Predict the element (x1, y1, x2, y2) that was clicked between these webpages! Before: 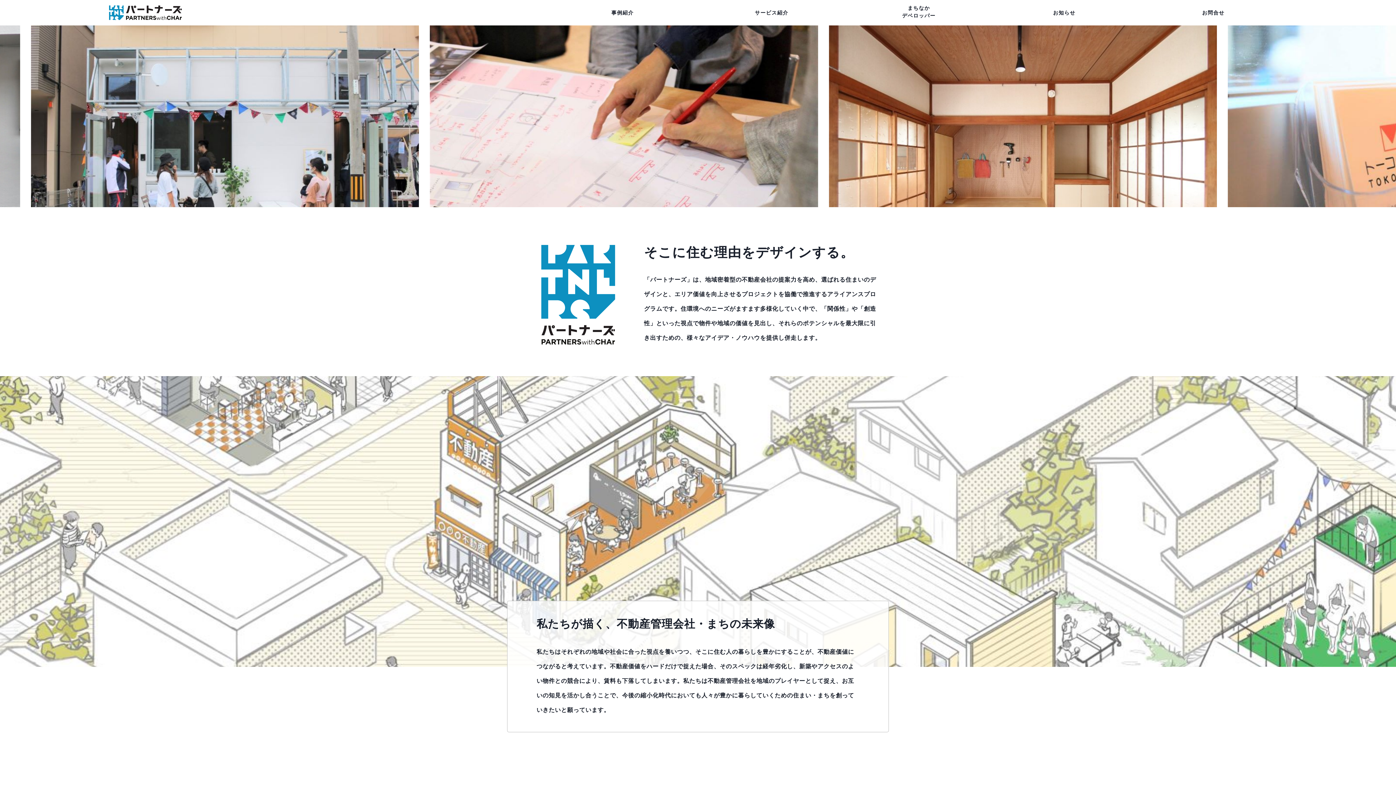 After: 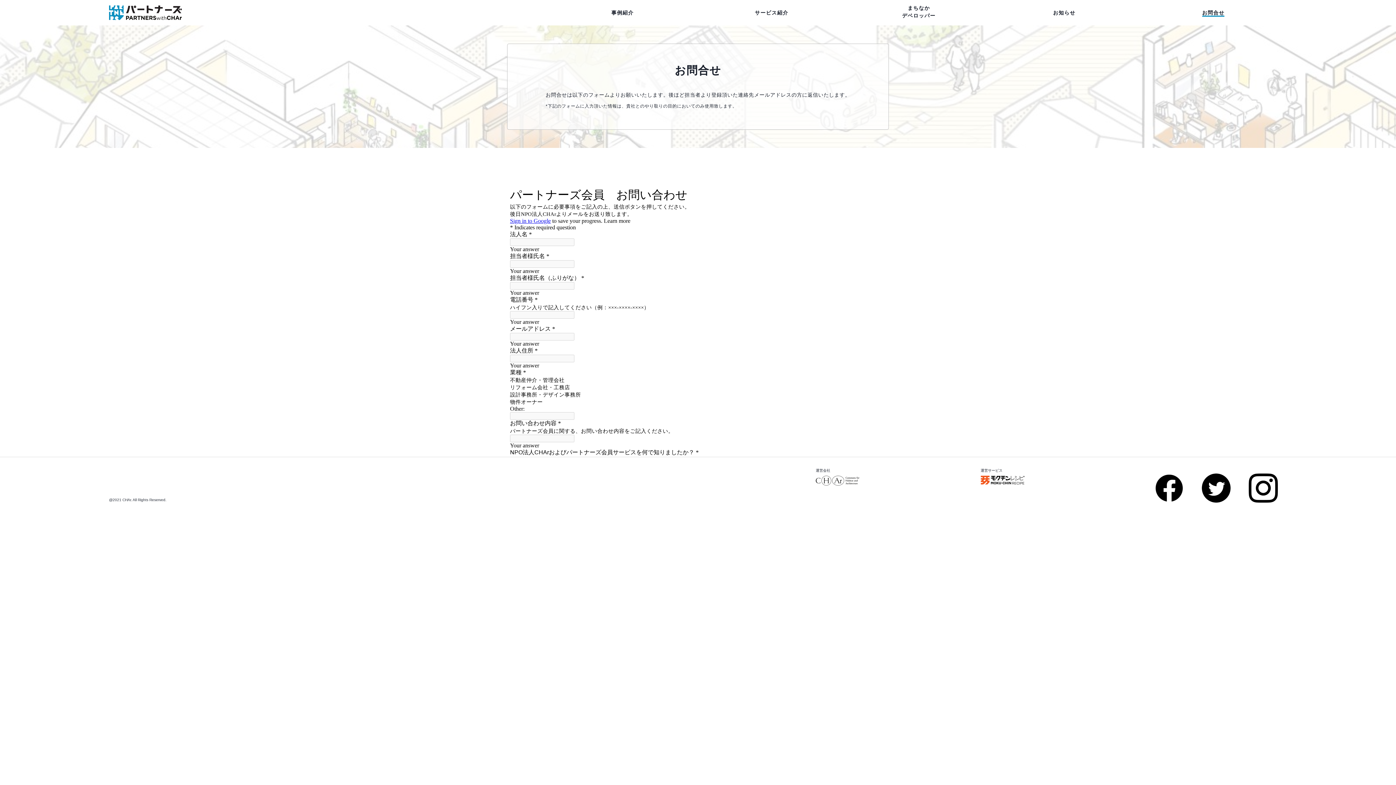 Action: label: お問合せ bbox: (1202, 9, 1224, 15)